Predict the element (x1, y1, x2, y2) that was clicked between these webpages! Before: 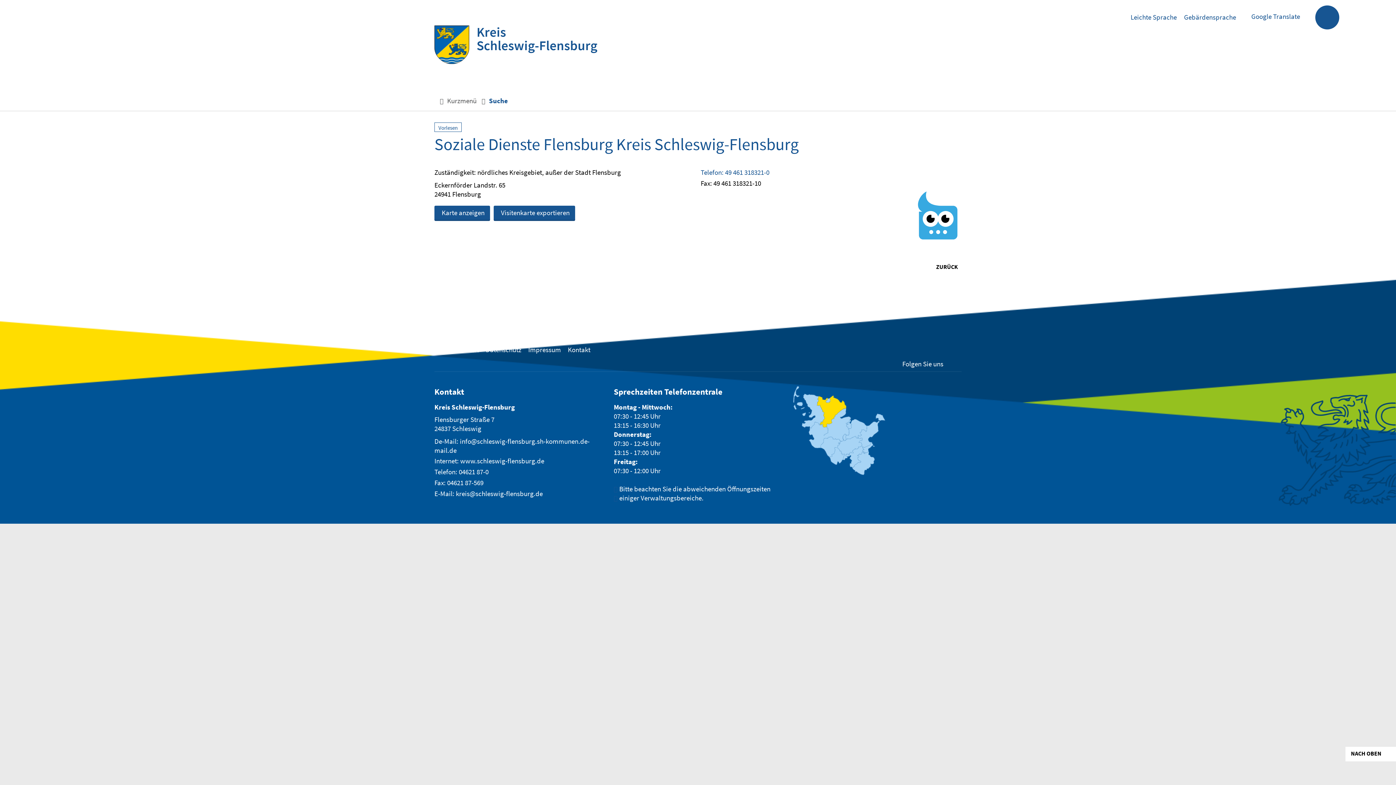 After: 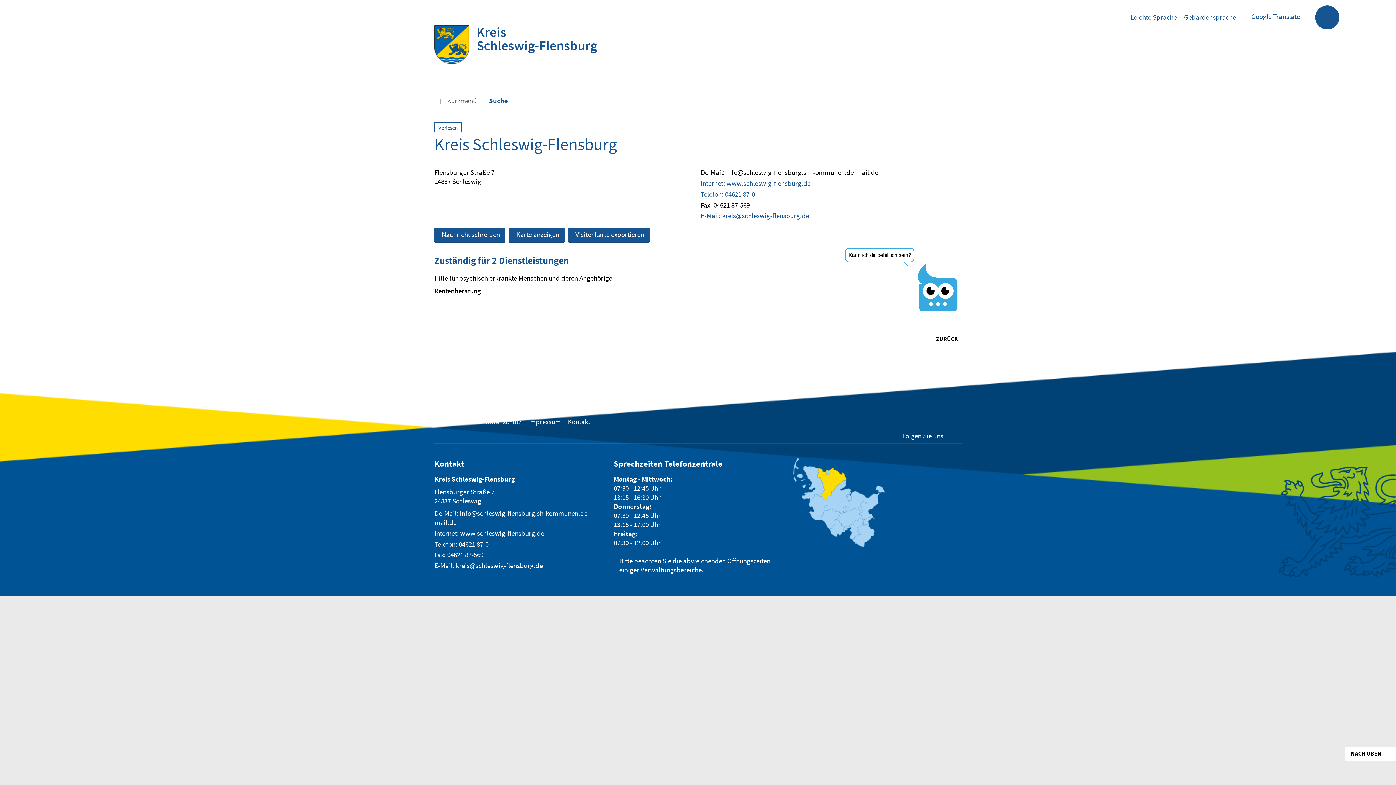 Action: bbox: (434, 402, 603, 498)